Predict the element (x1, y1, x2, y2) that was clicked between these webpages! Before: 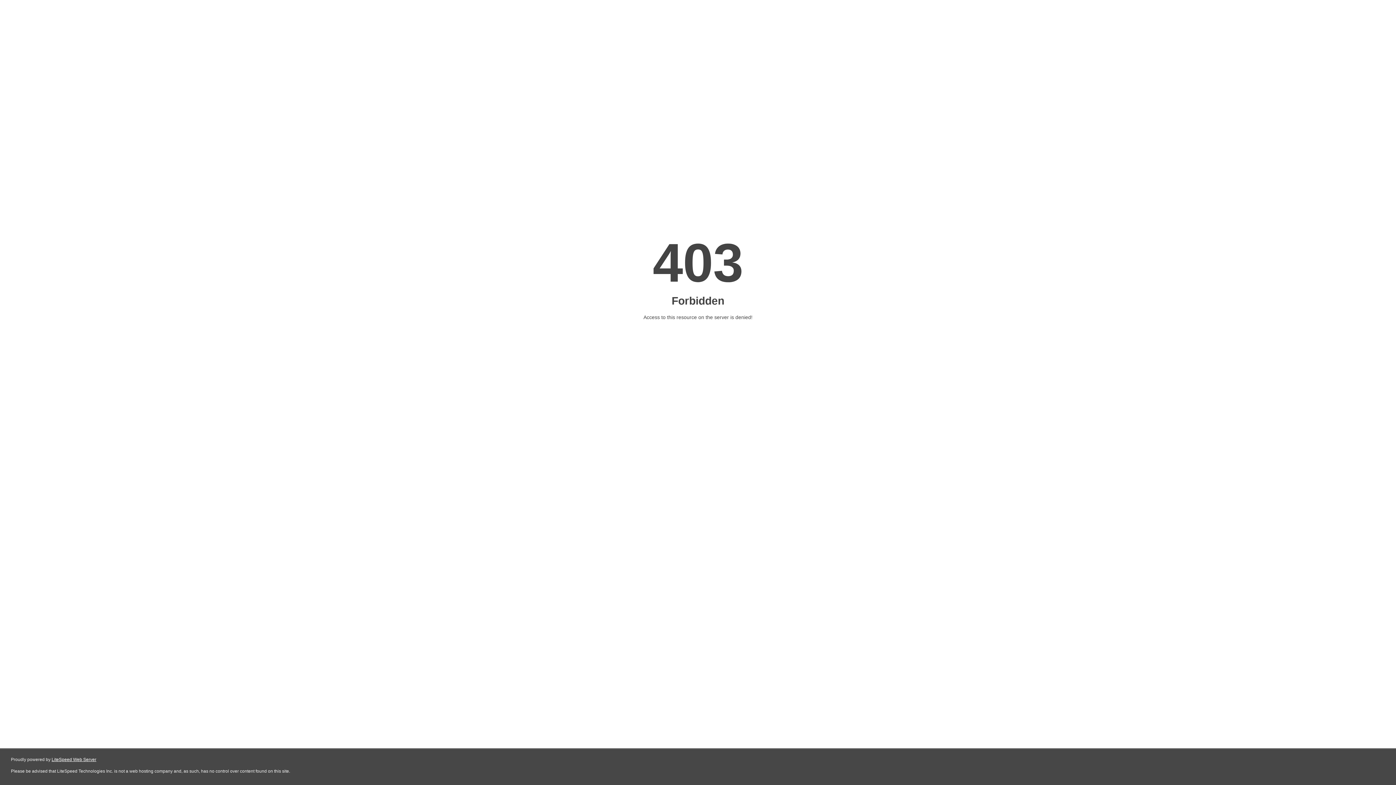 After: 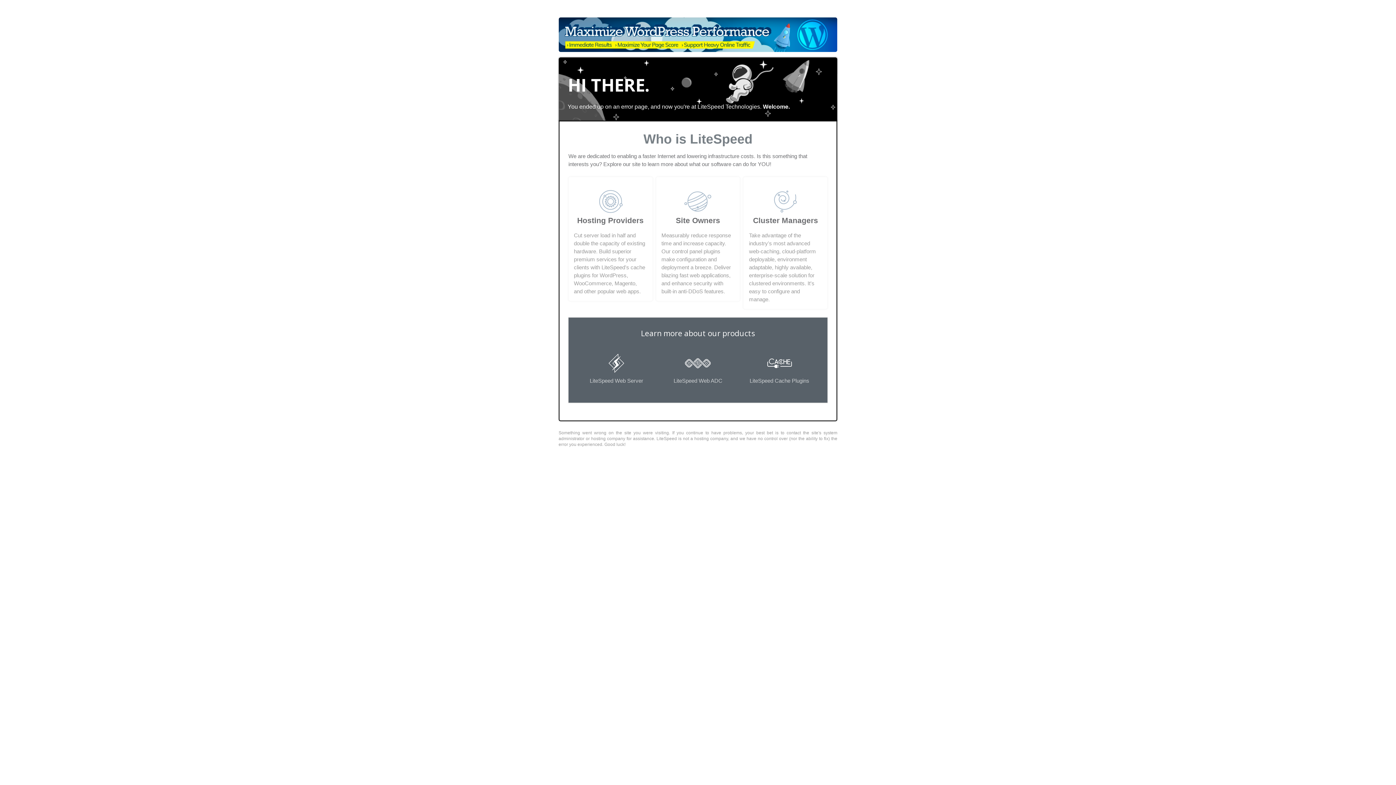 Action: bbox: (51, 757, 96, 762) label: LiteSpeed Web Server